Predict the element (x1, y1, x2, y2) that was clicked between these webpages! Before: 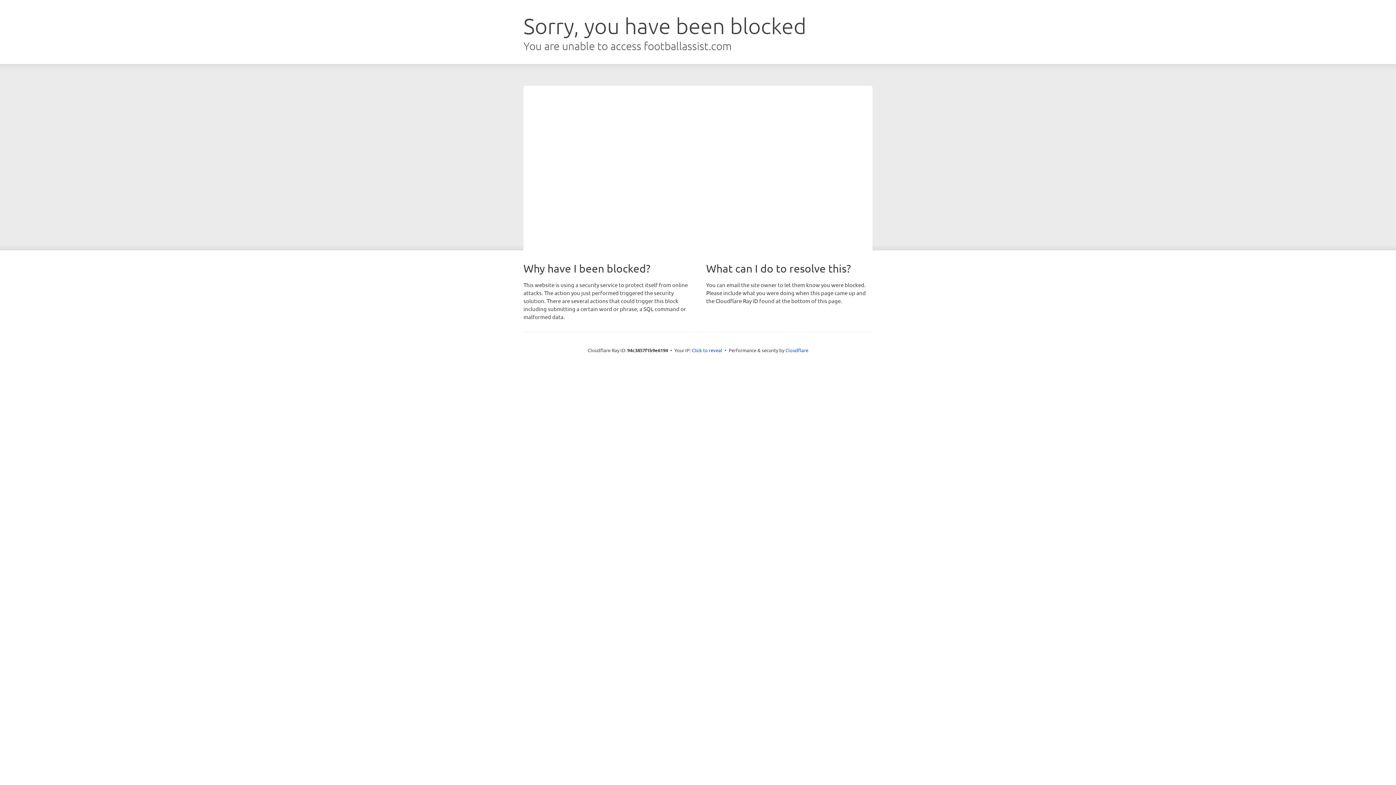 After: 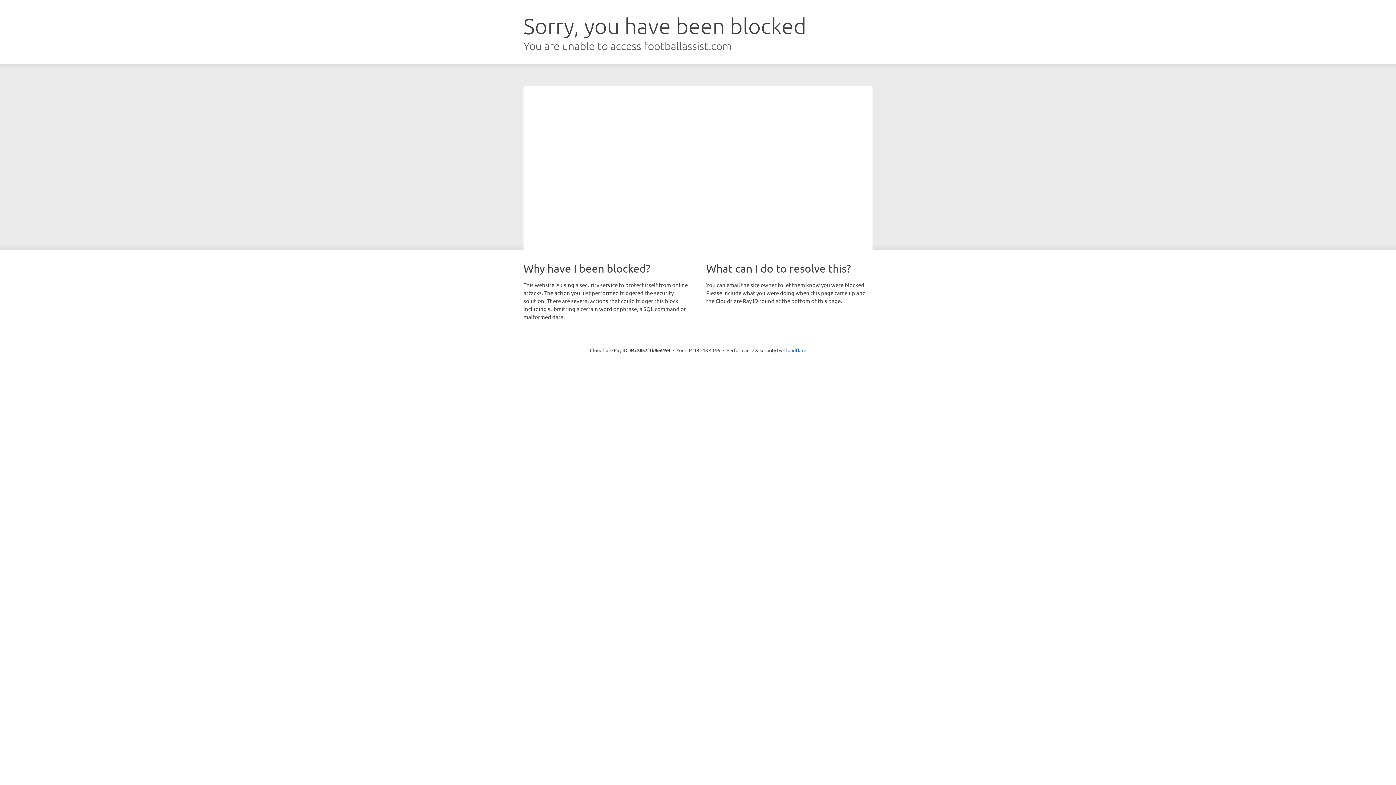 Action: bbox: (692, 346, 722, 353) label: Click to reveal